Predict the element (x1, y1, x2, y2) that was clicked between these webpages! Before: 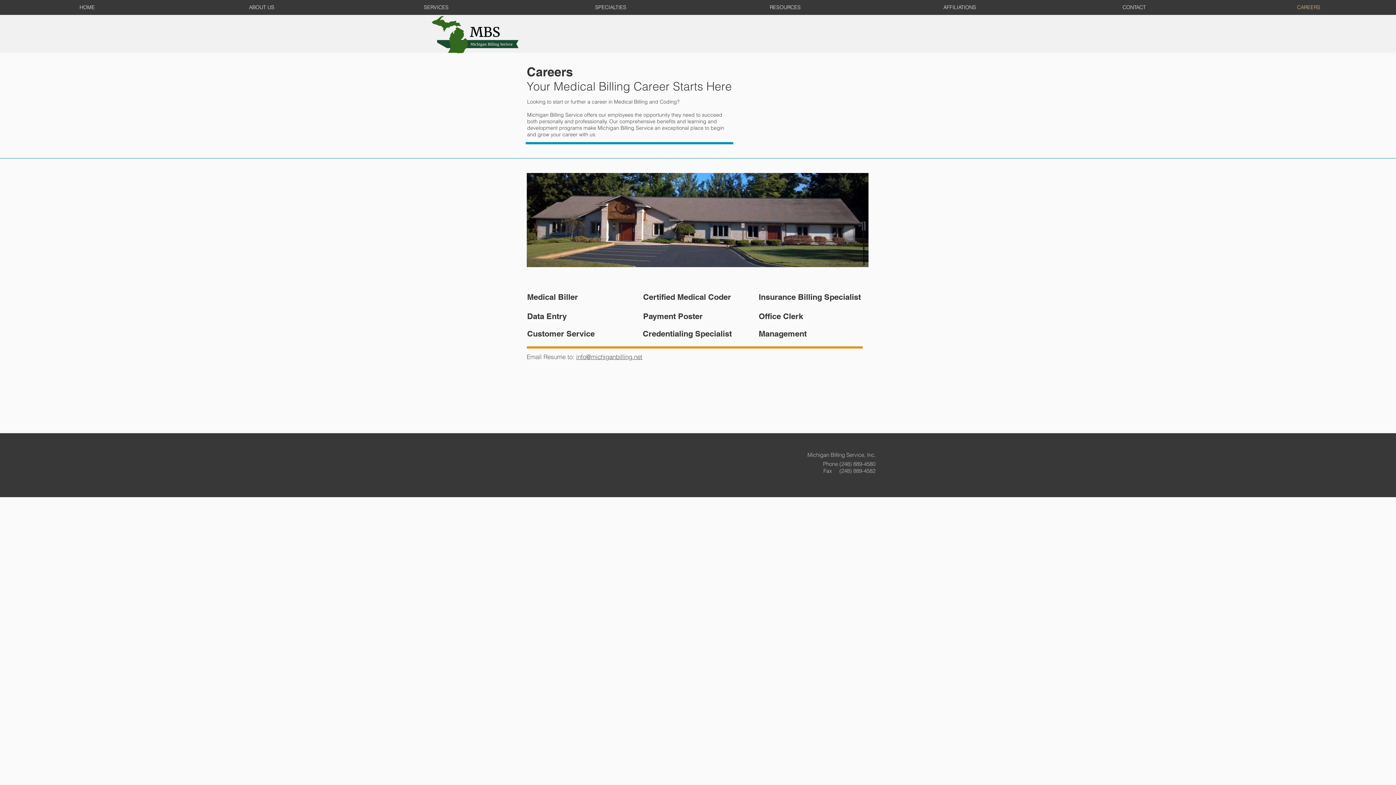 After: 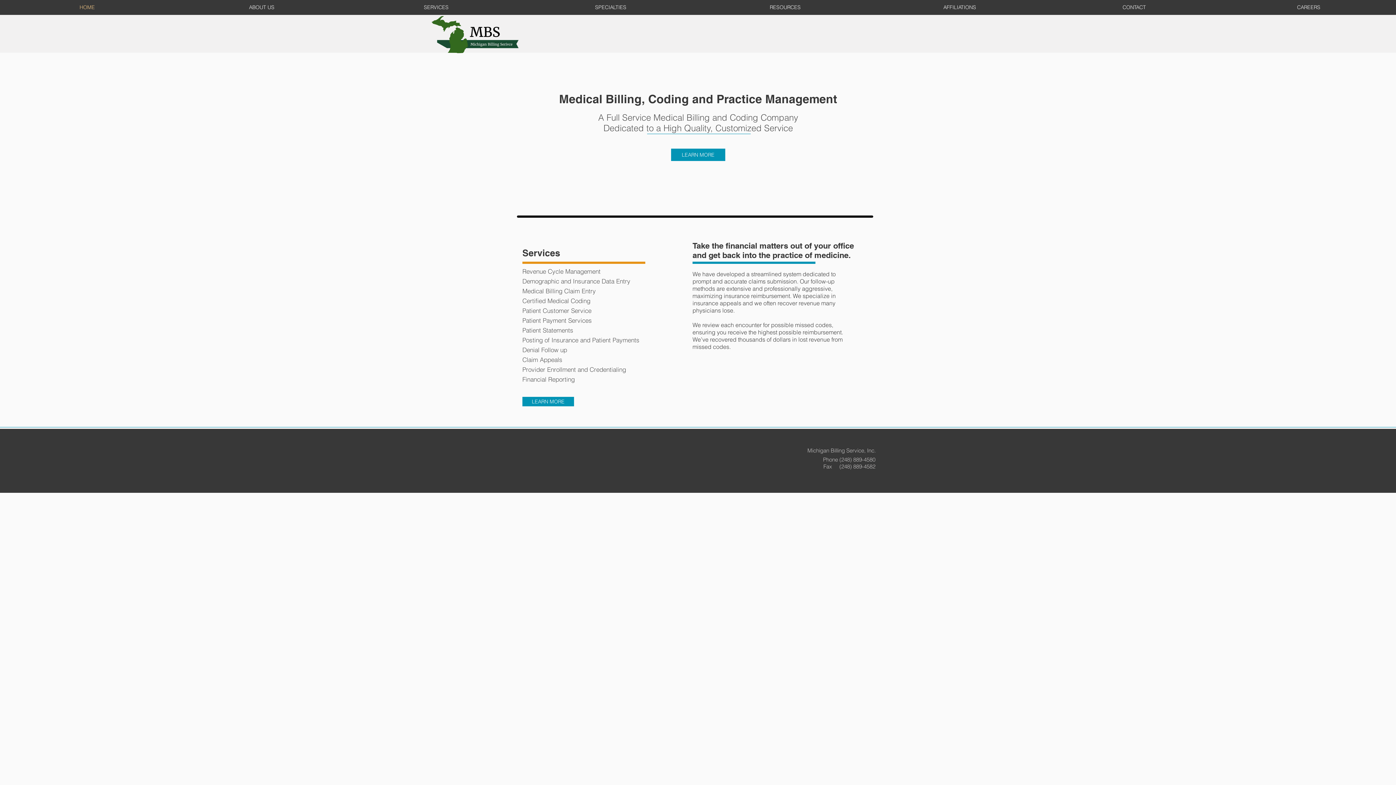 Action: bbox: (0, 2, 174, 12) label: HOME